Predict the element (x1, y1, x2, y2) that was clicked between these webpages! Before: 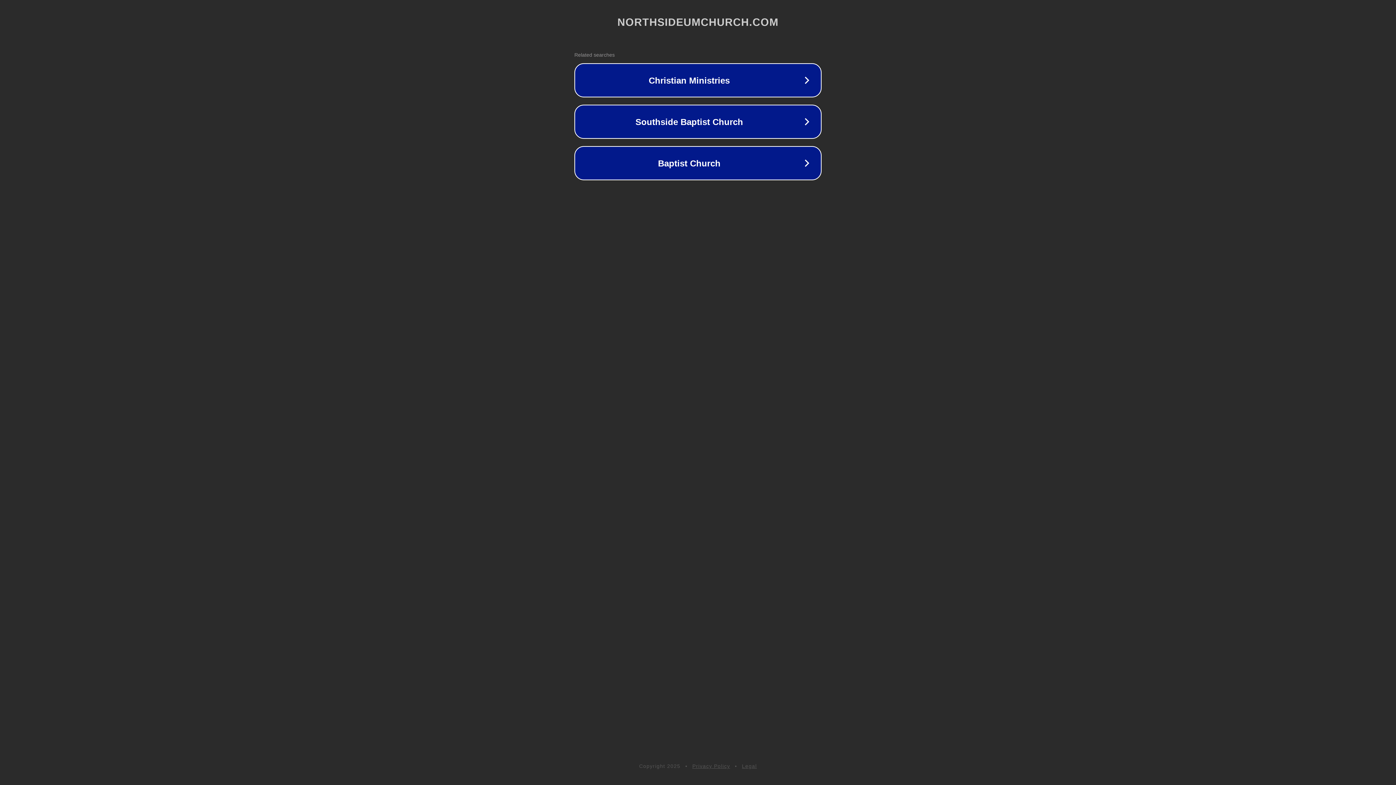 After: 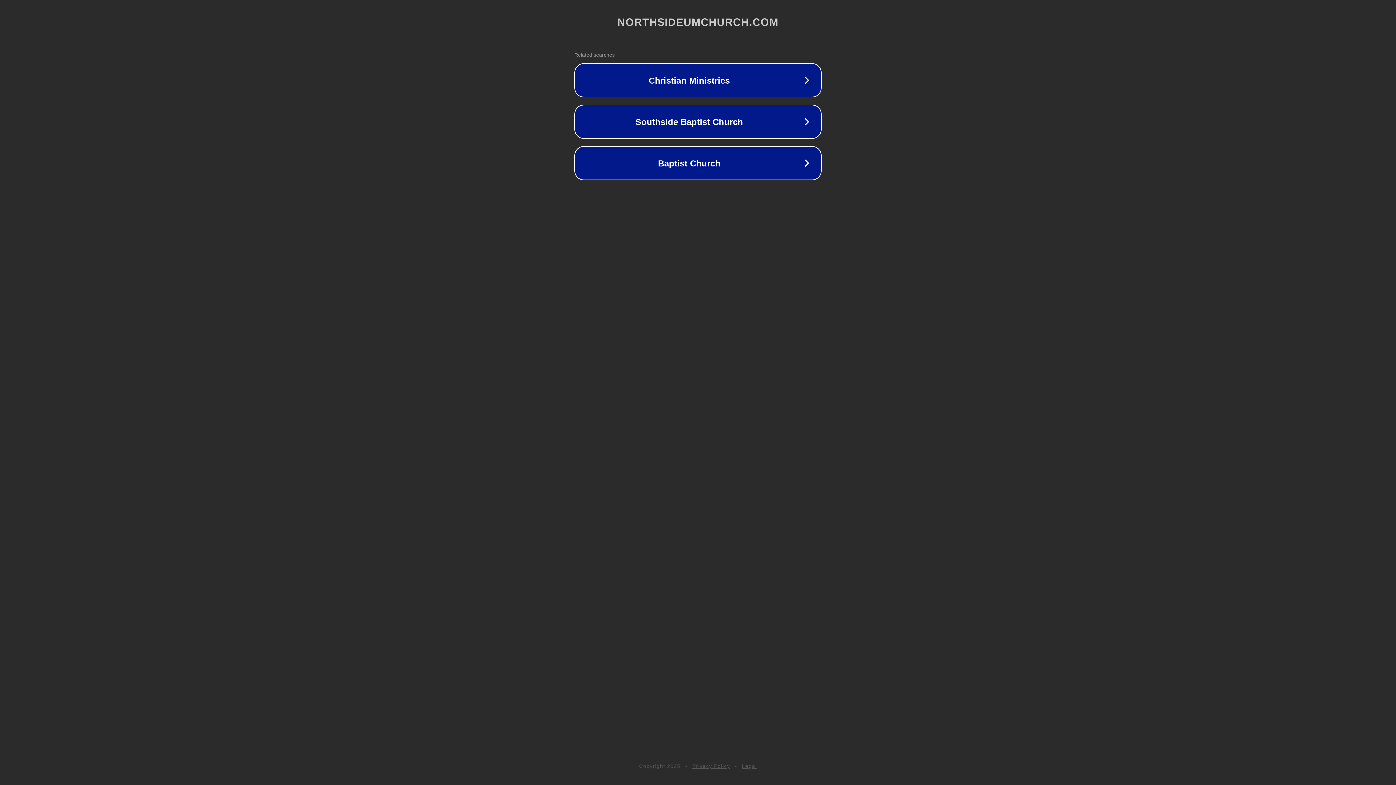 Action: label: Legal bbox: (742, 763, 757, 769)